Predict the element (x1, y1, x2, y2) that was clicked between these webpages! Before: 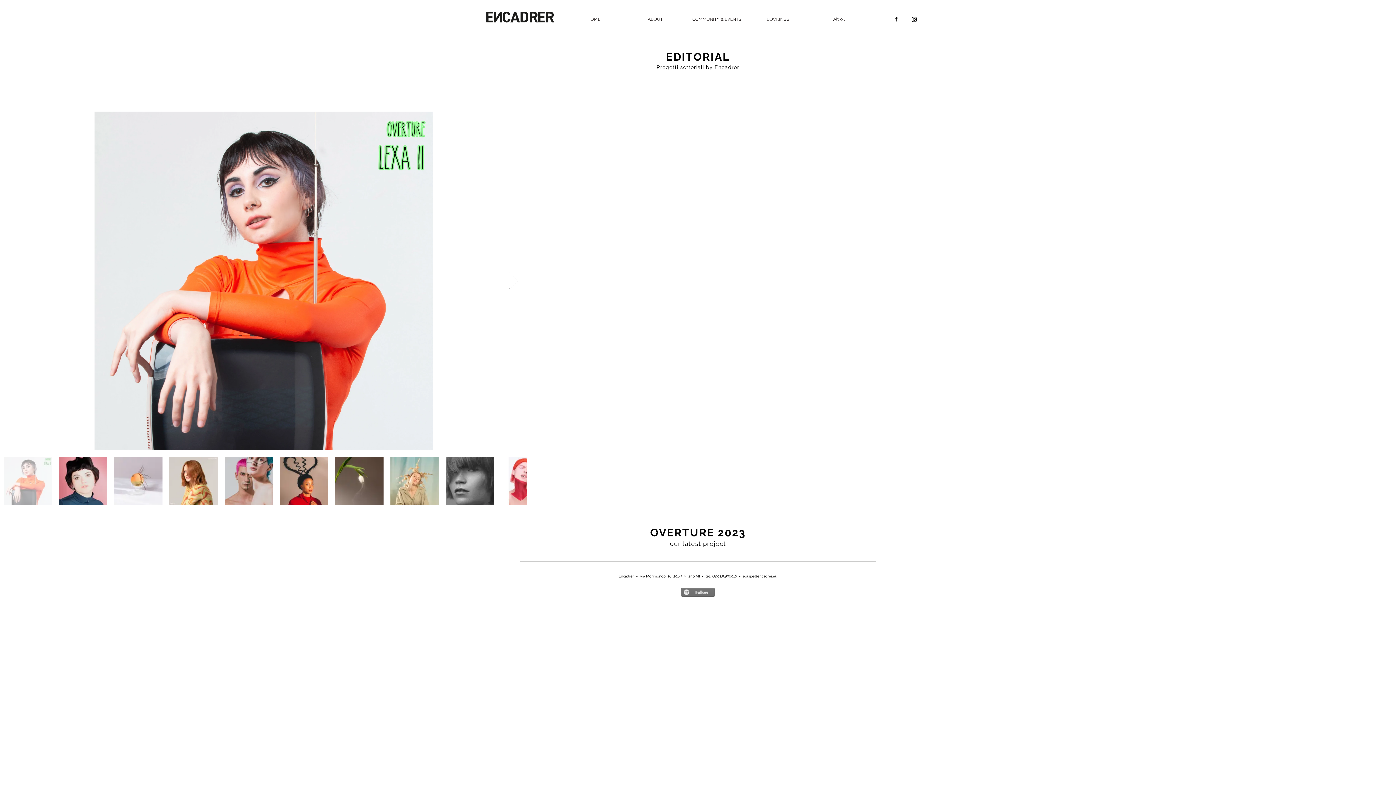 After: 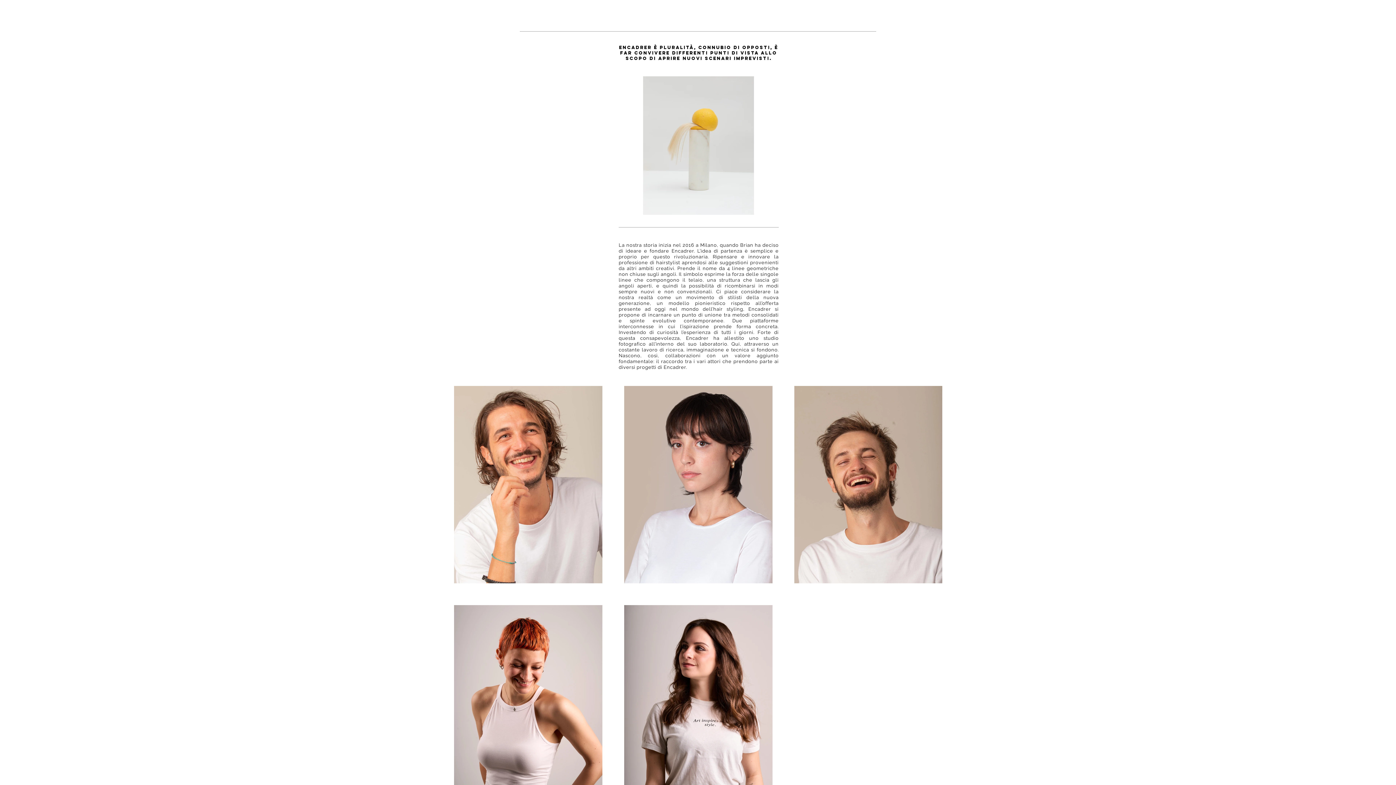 Action: bbox: (624, 12, 686, 26) label: ABOUT